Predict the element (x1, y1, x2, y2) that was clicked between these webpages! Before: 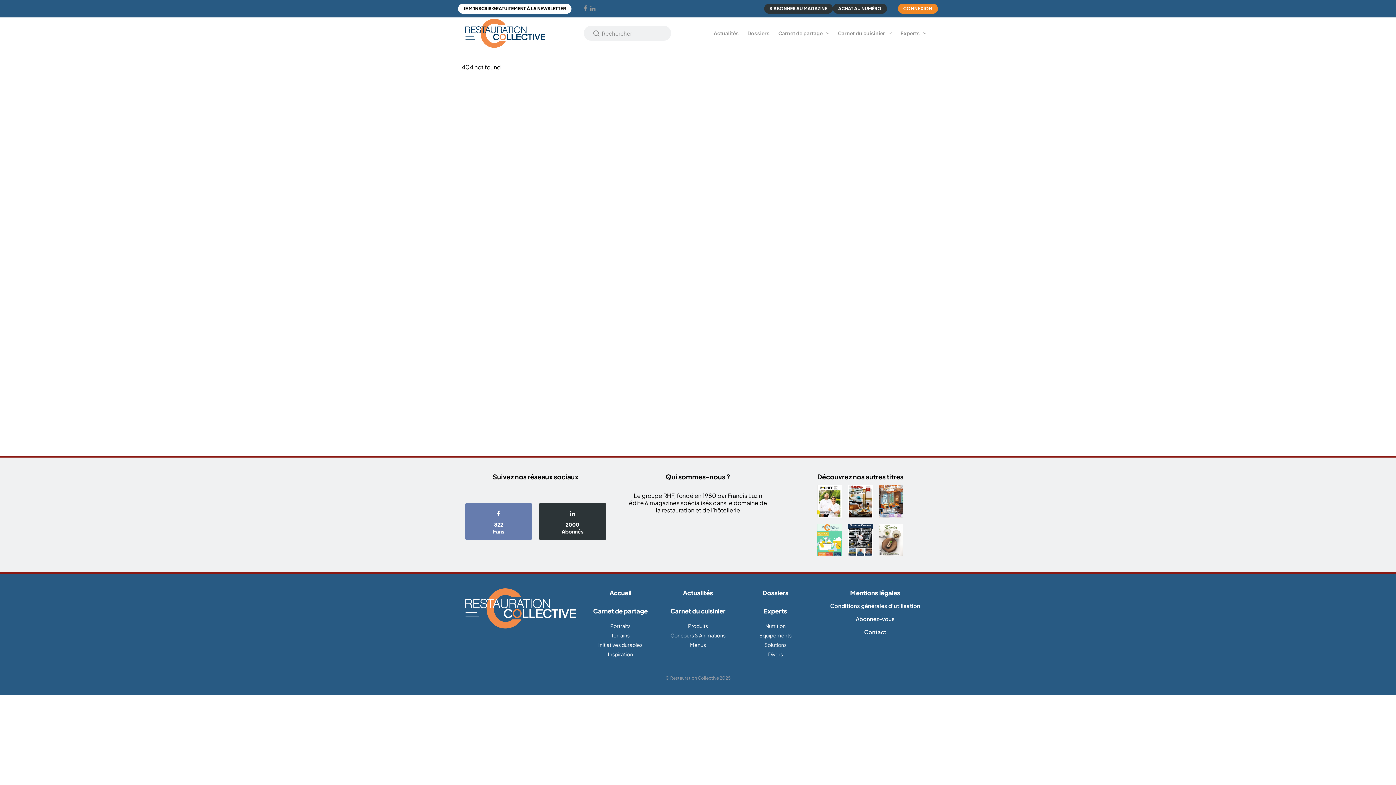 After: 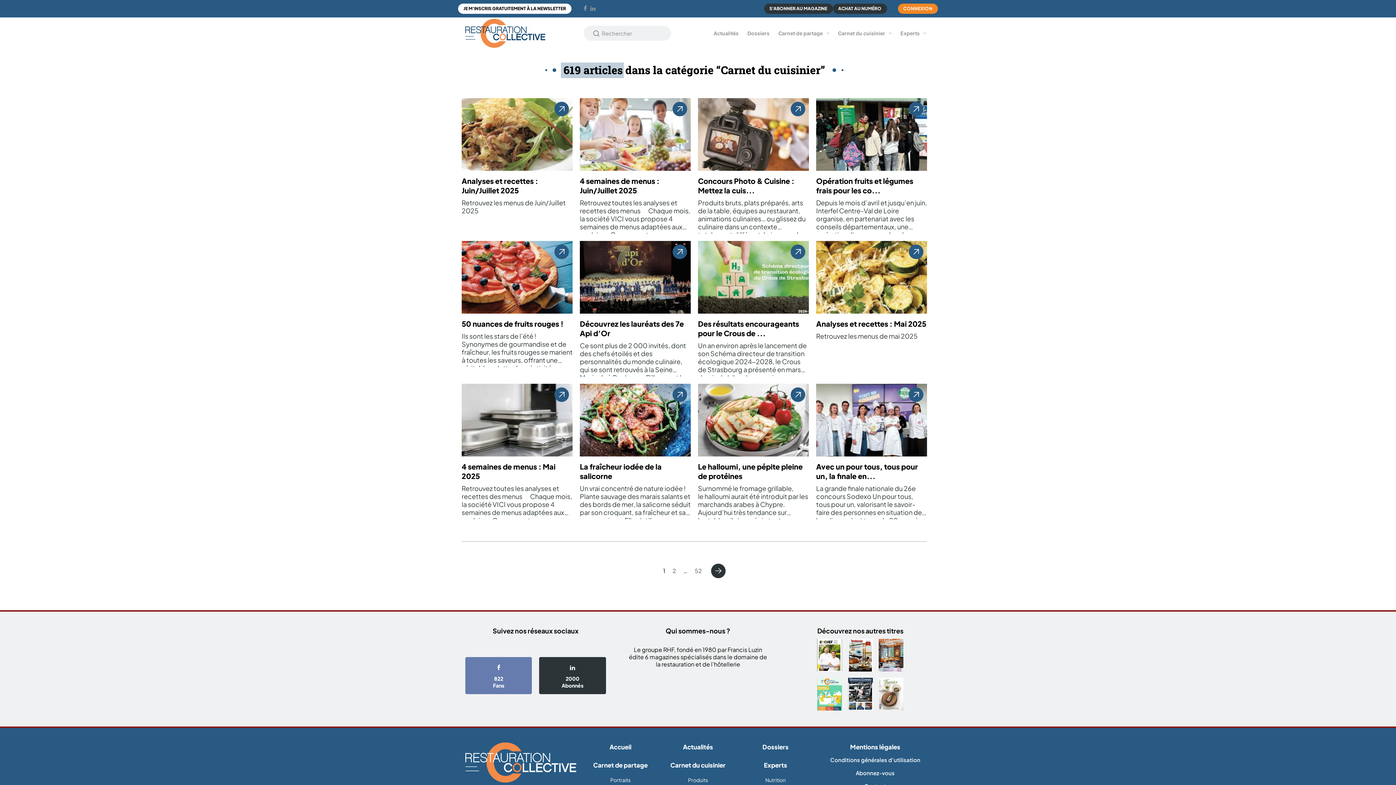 Action: bbox: (661, 607, 735, 616) label: Carnet du cuisinier